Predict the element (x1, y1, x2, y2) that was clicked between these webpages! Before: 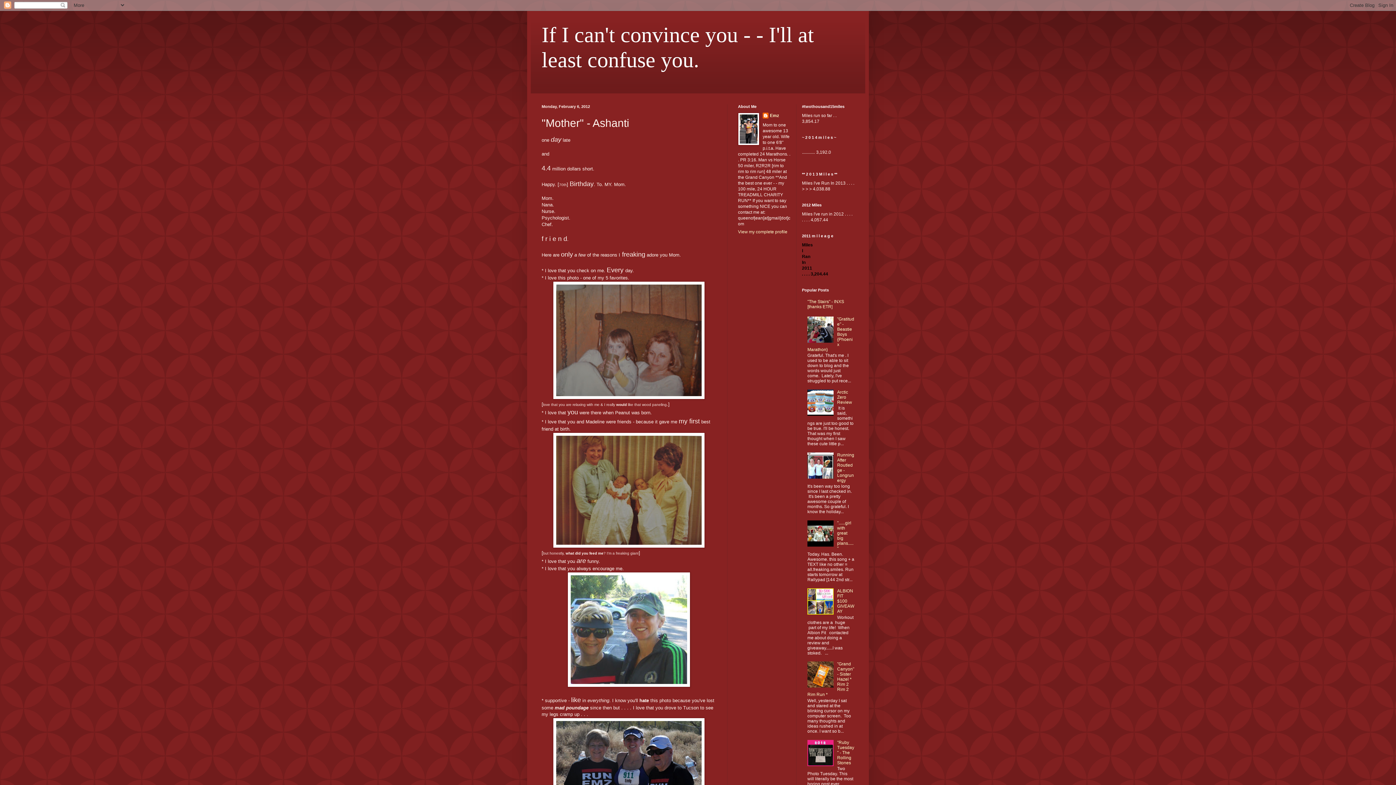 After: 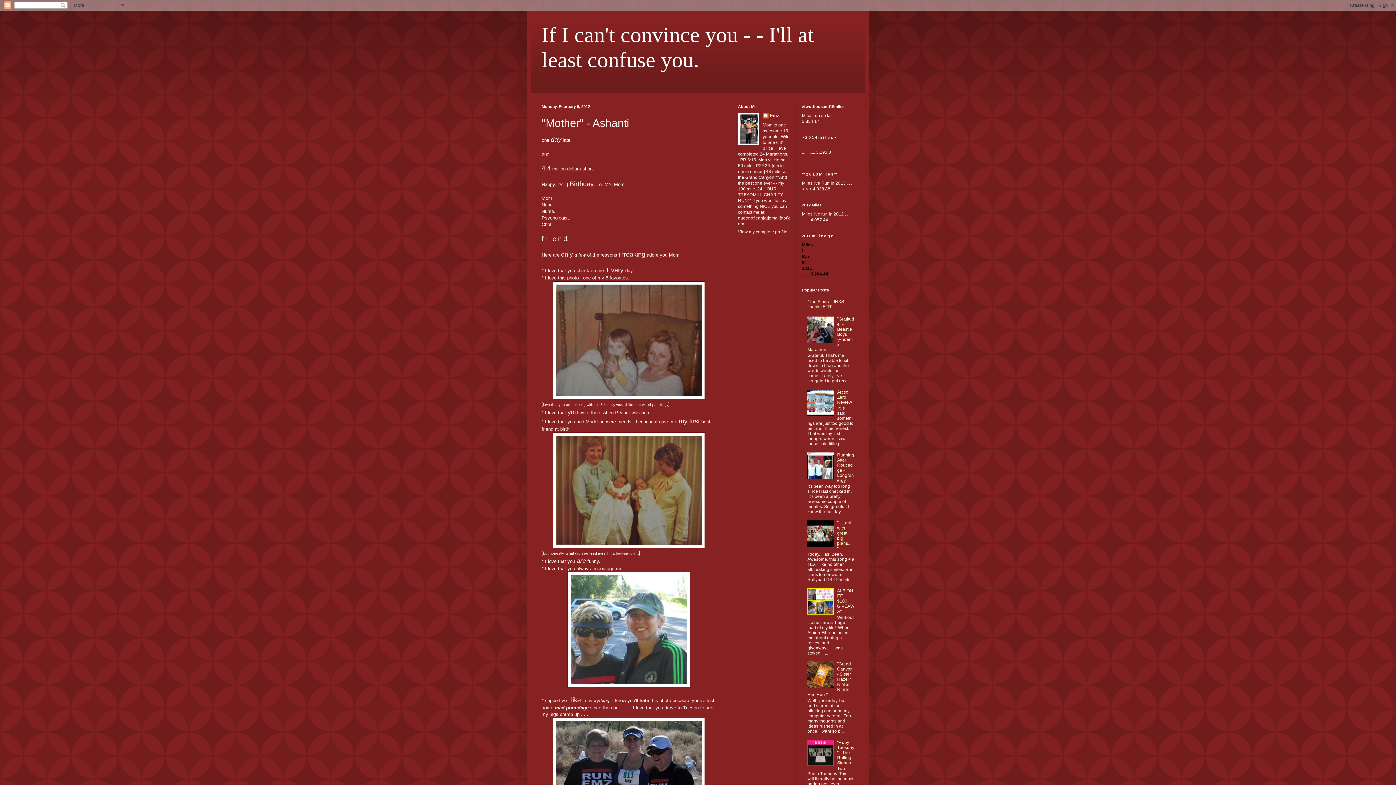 Action: bbox: (807, 474, 835, 479)